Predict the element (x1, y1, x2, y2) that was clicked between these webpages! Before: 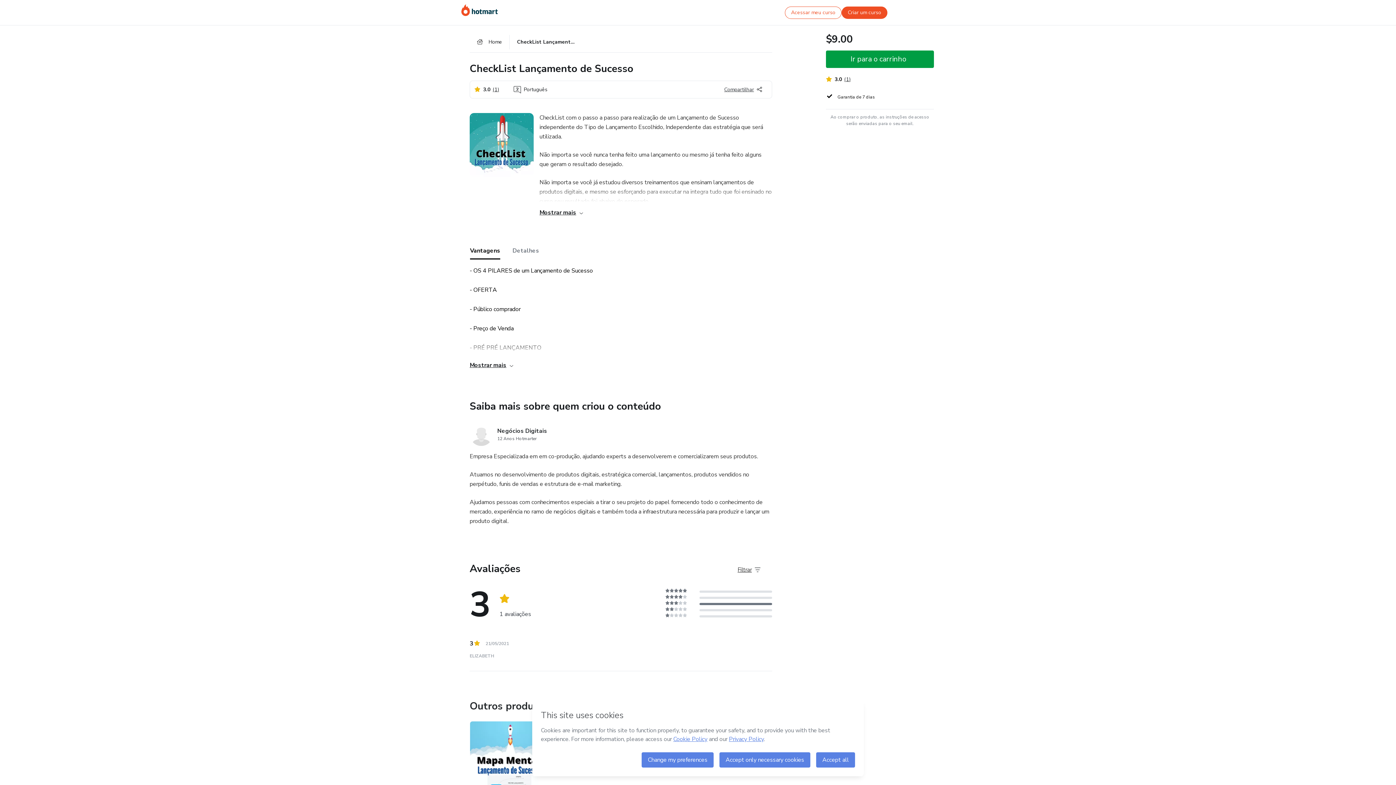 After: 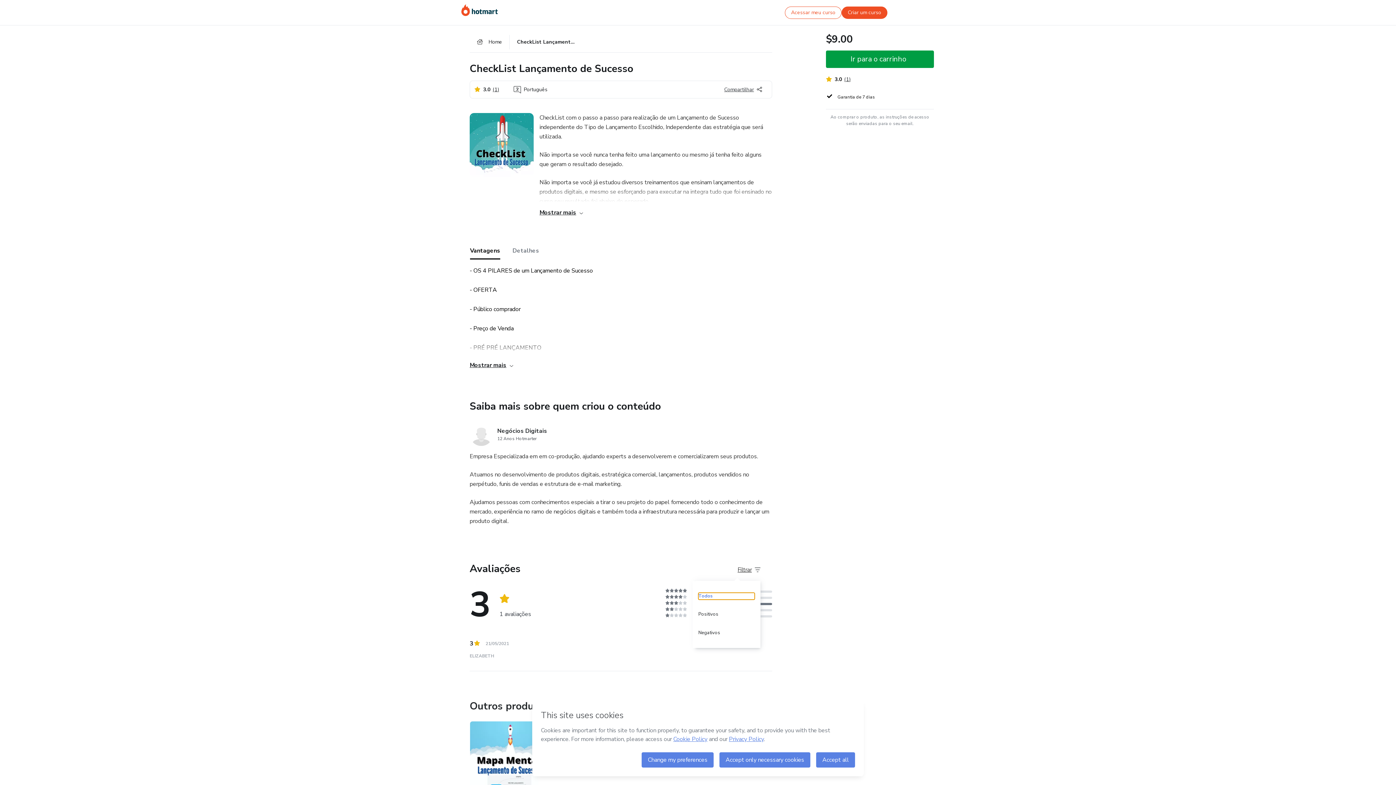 Action: label: Filtrar Avaliações bbox: (737, 566, 760, 573)